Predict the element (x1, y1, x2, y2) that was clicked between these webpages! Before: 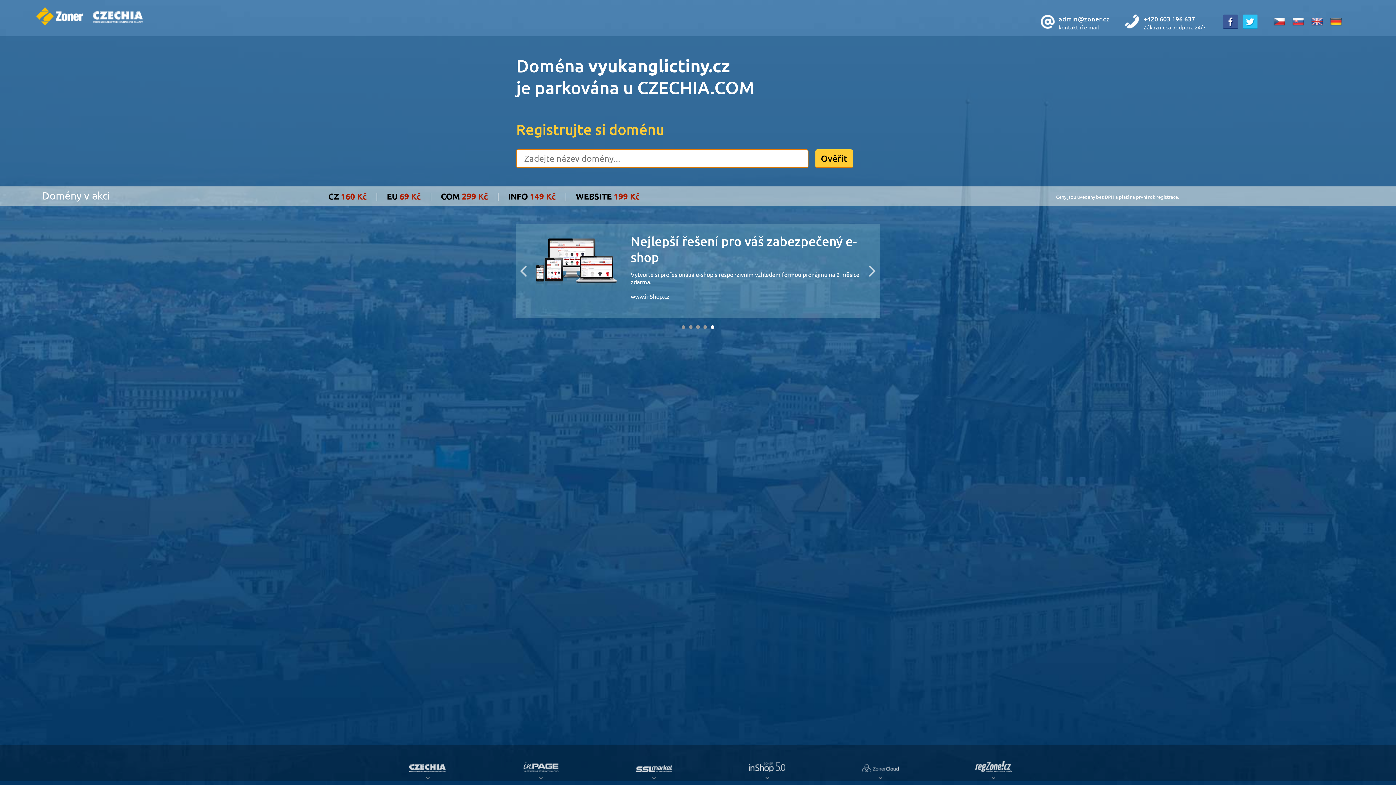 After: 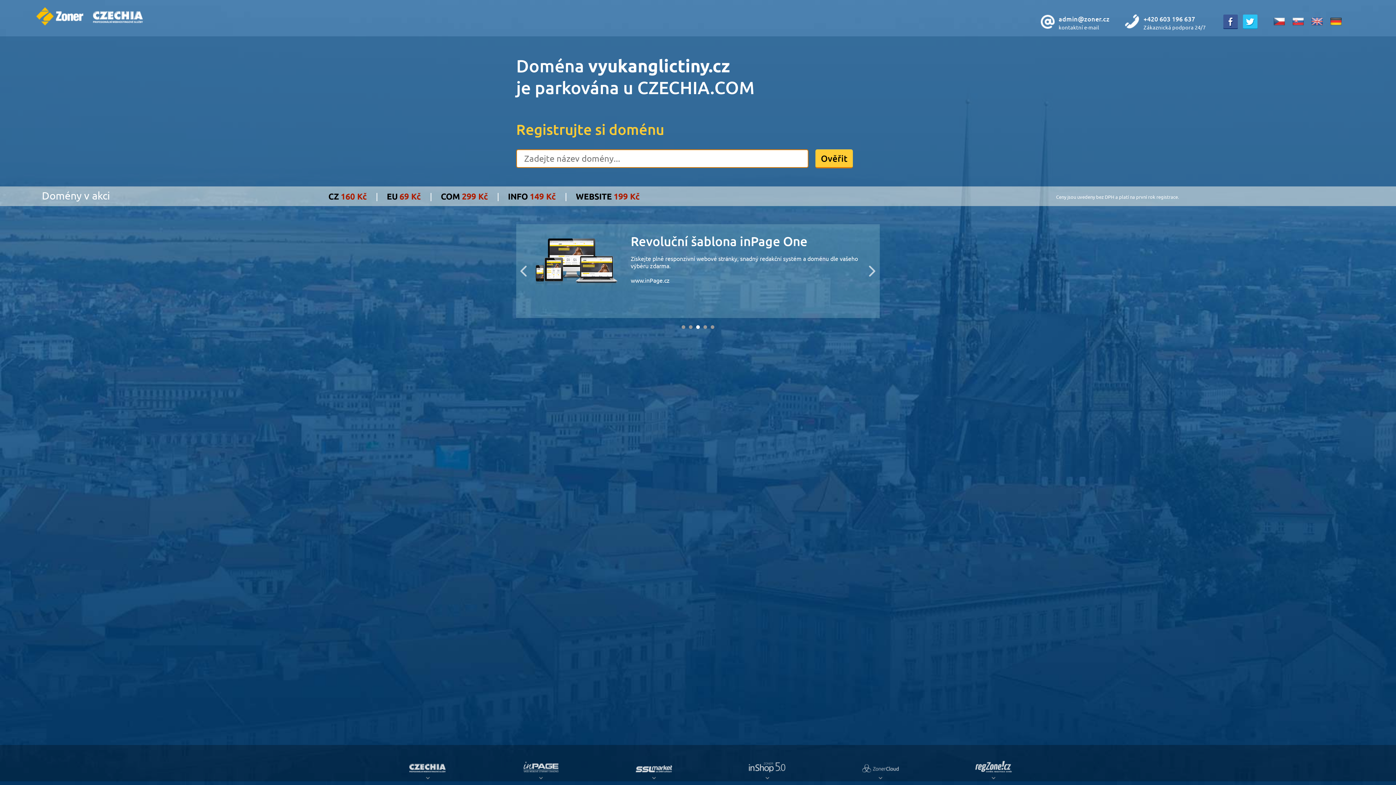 Action: bbox: (1221, 22, 1239, 30)